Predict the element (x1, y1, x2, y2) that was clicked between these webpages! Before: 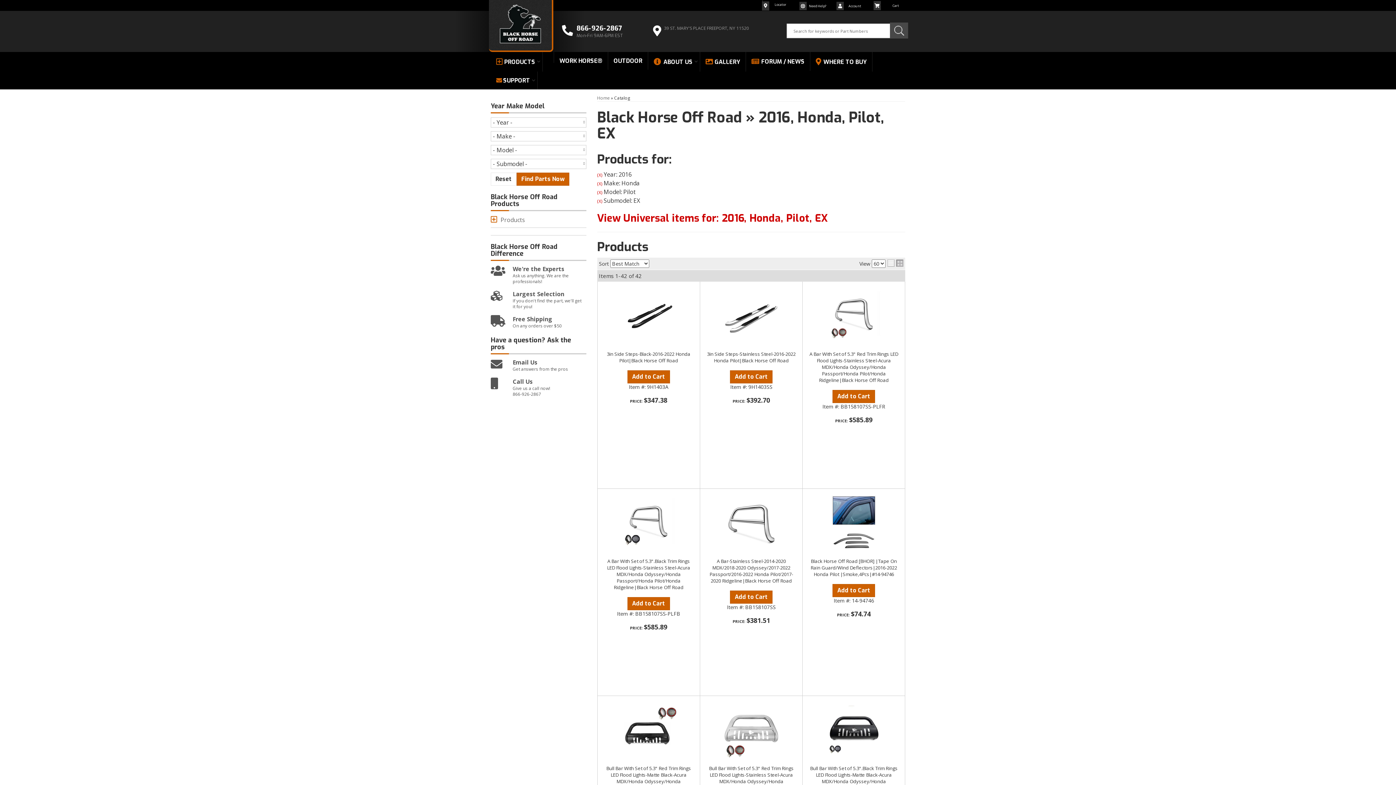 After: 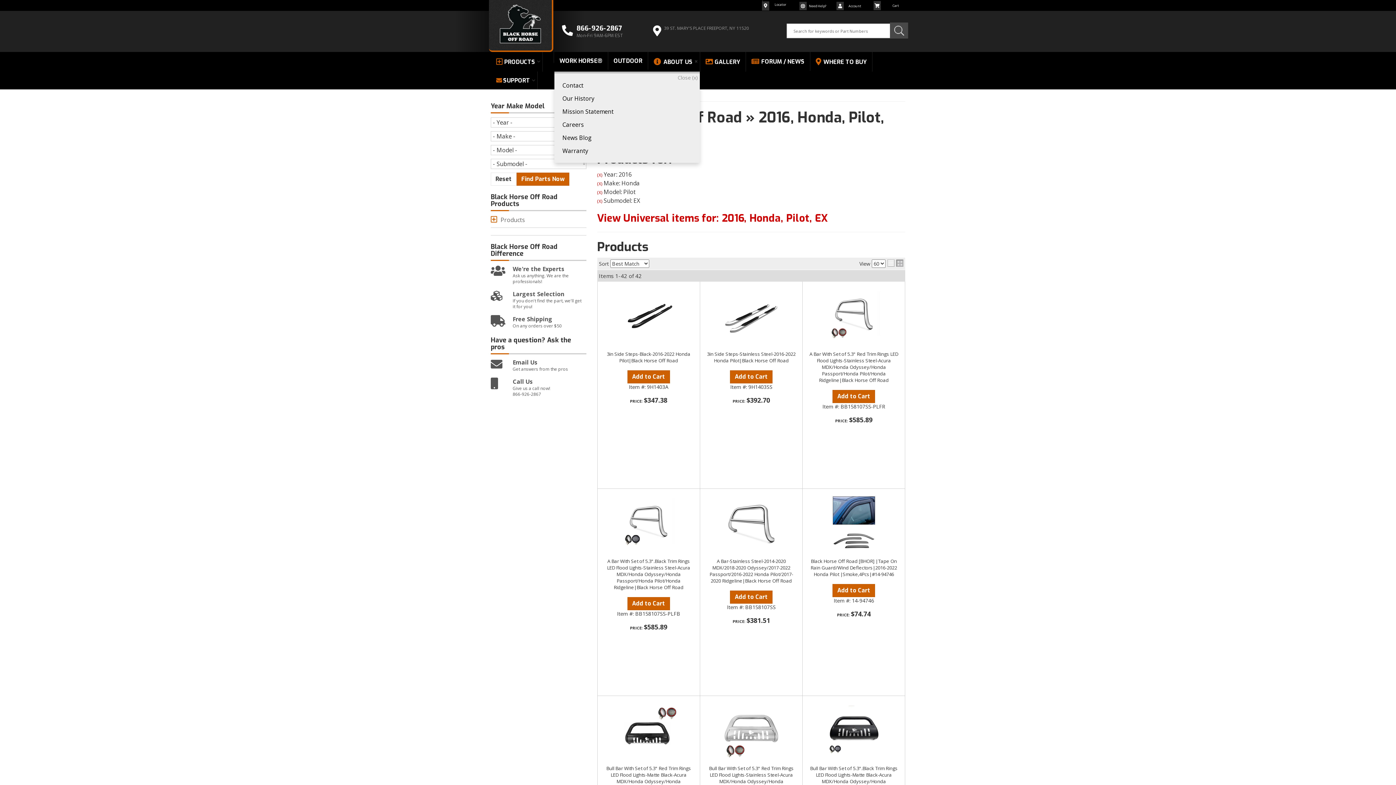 Action: label: ABOUT US bbox: (648, 52, 700, 71)